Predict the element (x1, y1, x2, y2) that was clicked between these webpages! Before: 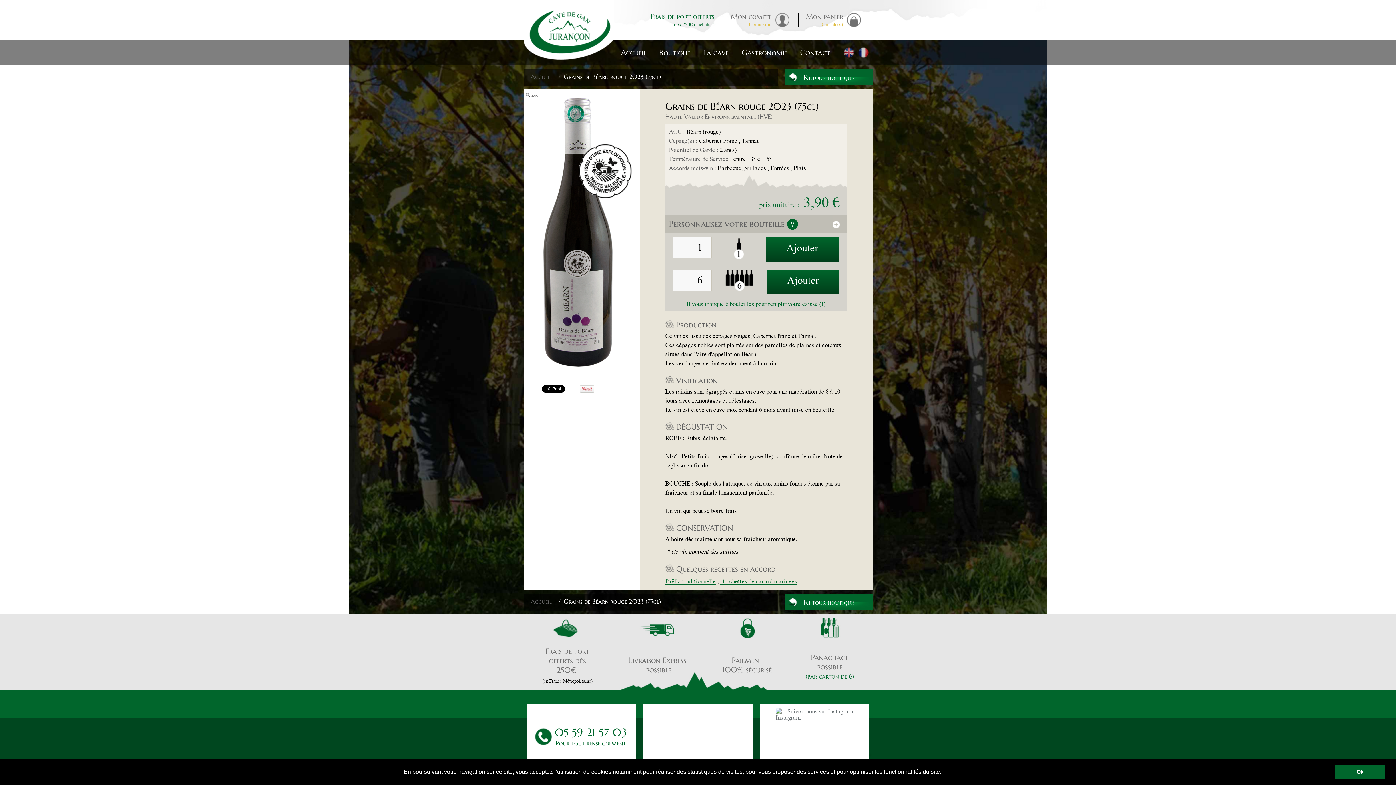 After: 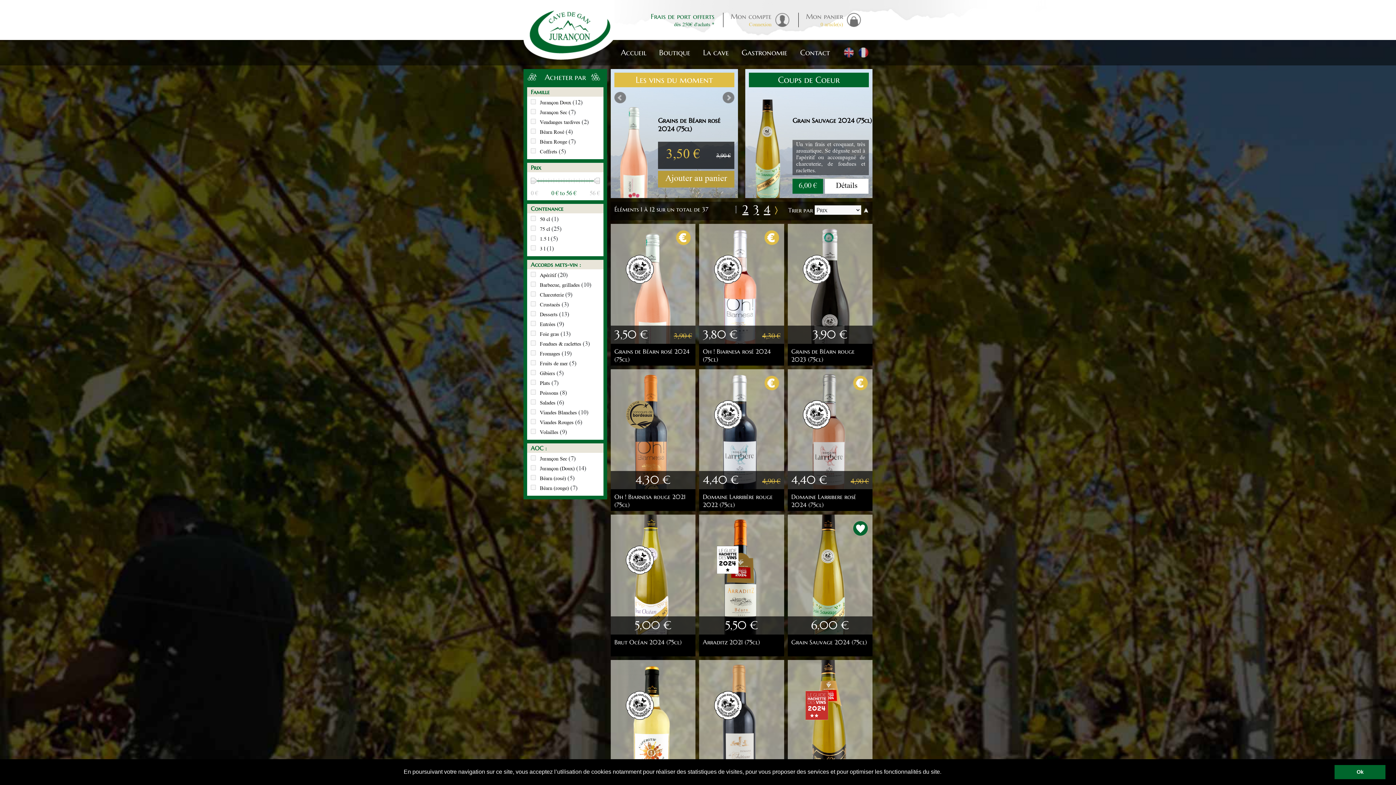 Action: bbox: (785, 69, 872, 85) label: Retour boutique